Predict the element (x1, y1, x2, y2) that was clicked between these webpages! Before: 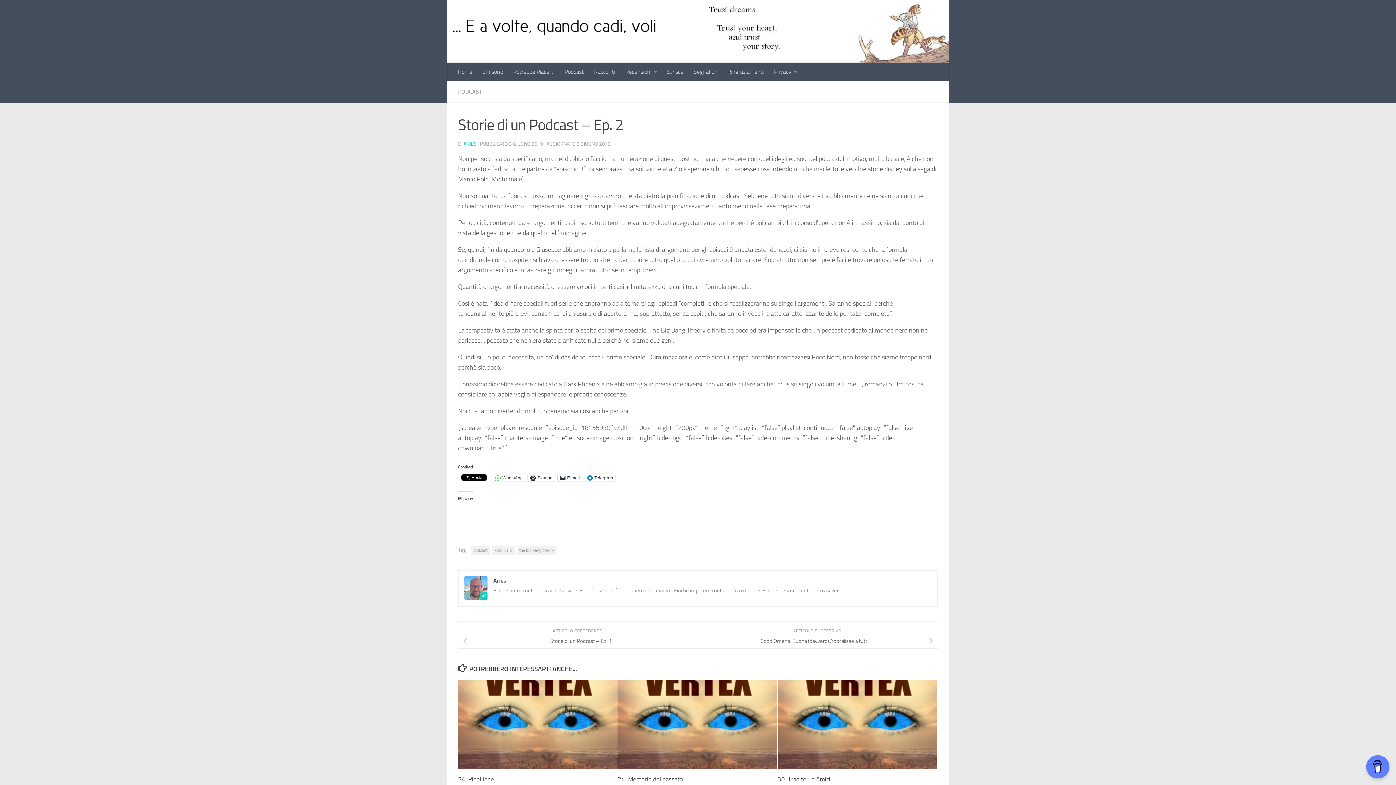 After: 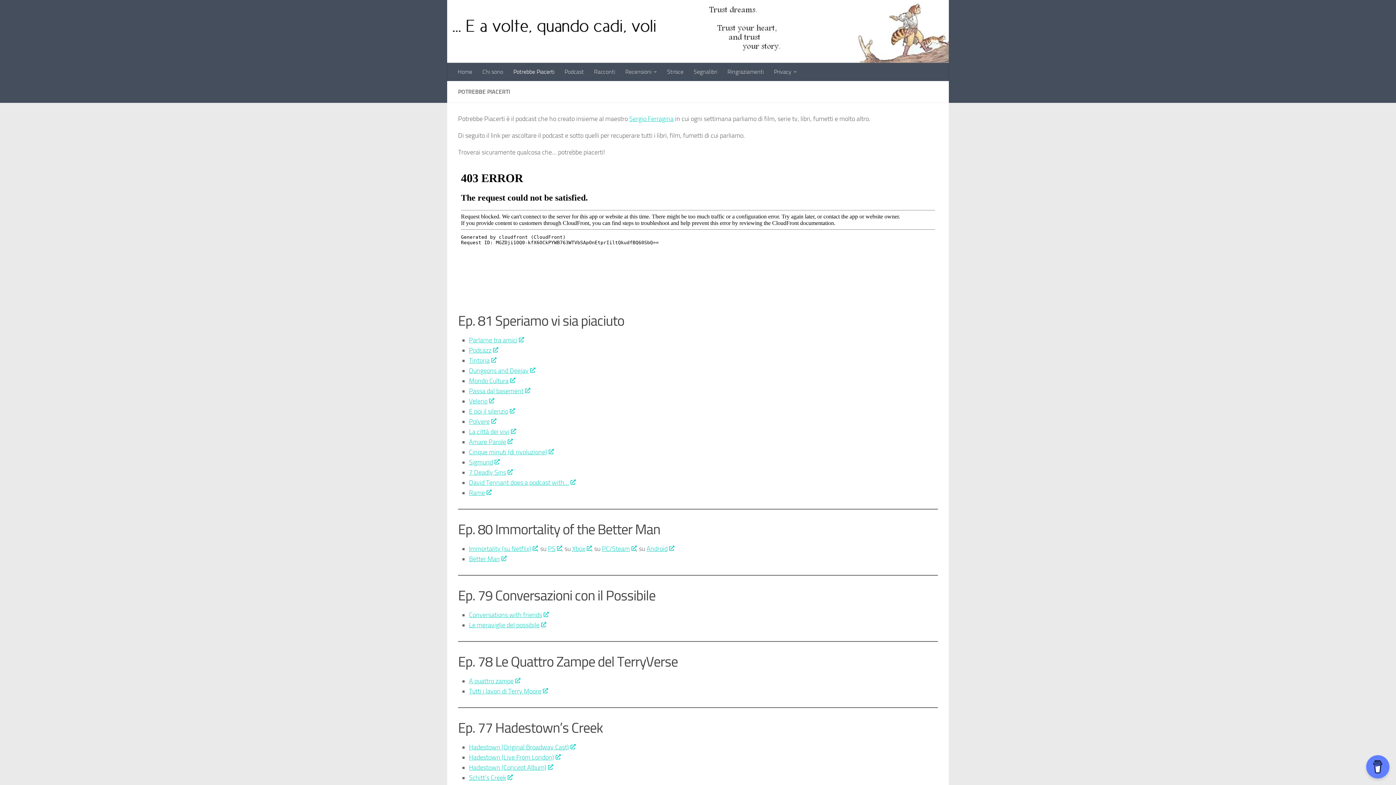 Action: bbox: (508, 62, 559, 80) label: Potrebbe Piacerti